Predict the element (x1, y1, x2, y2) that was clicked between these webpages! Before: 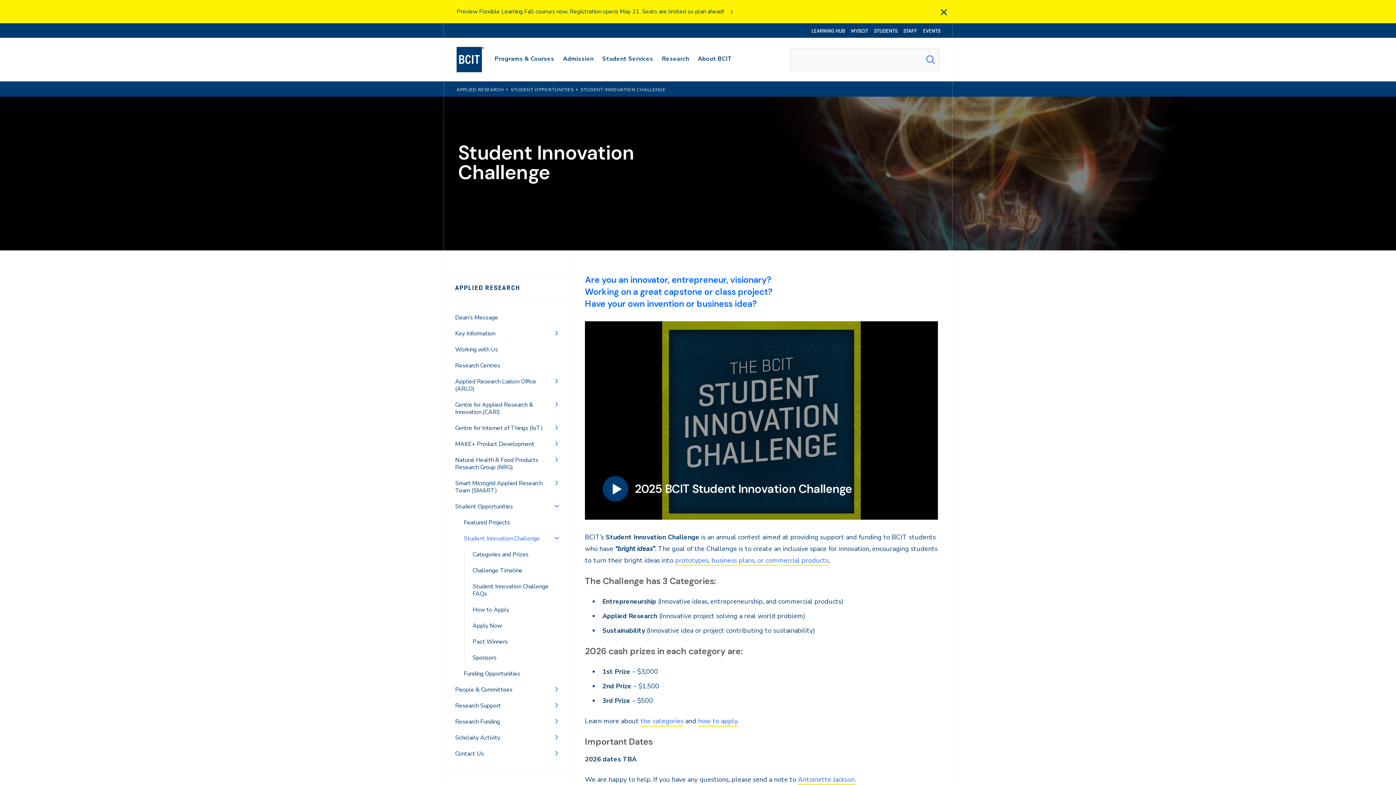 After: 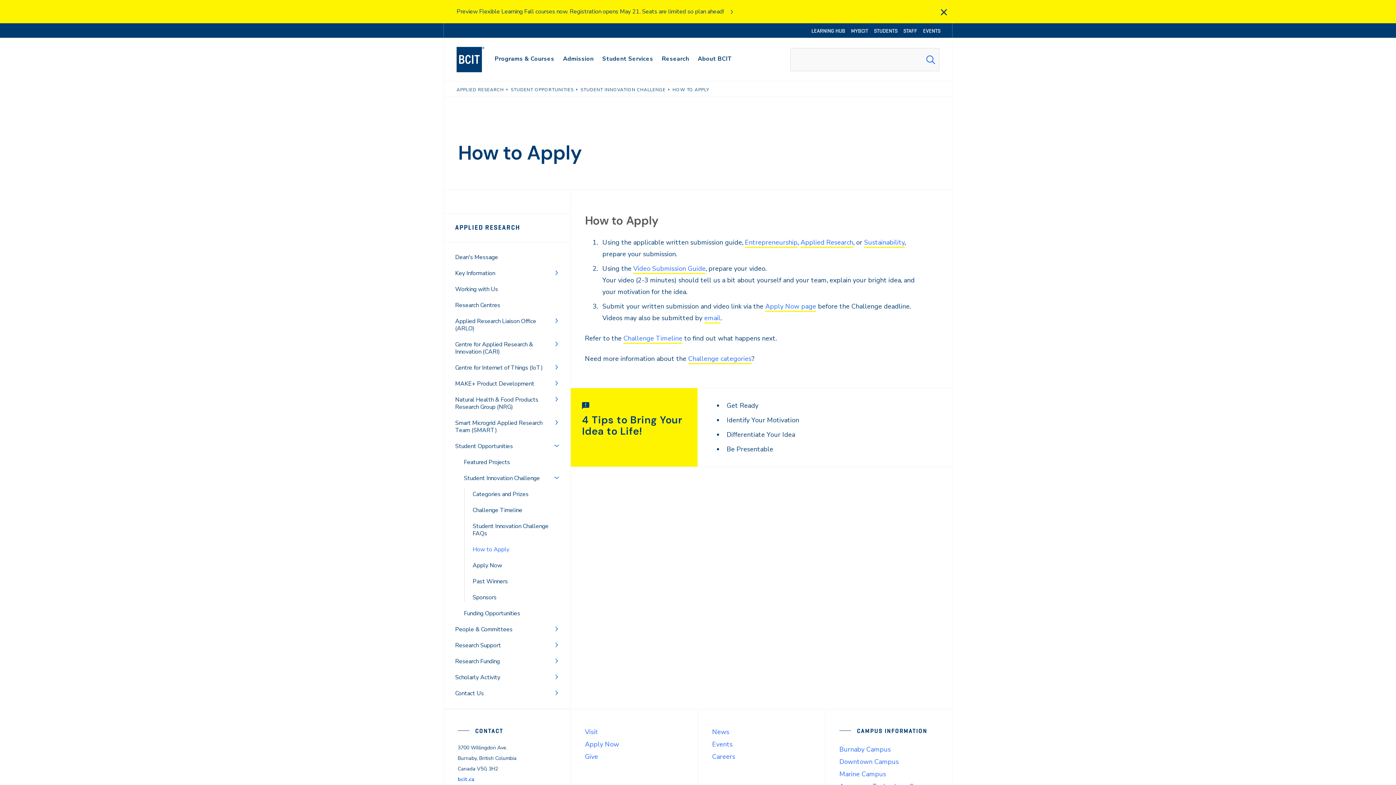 Action: label: how to apply. bbox: (698, 717, 738, 726)